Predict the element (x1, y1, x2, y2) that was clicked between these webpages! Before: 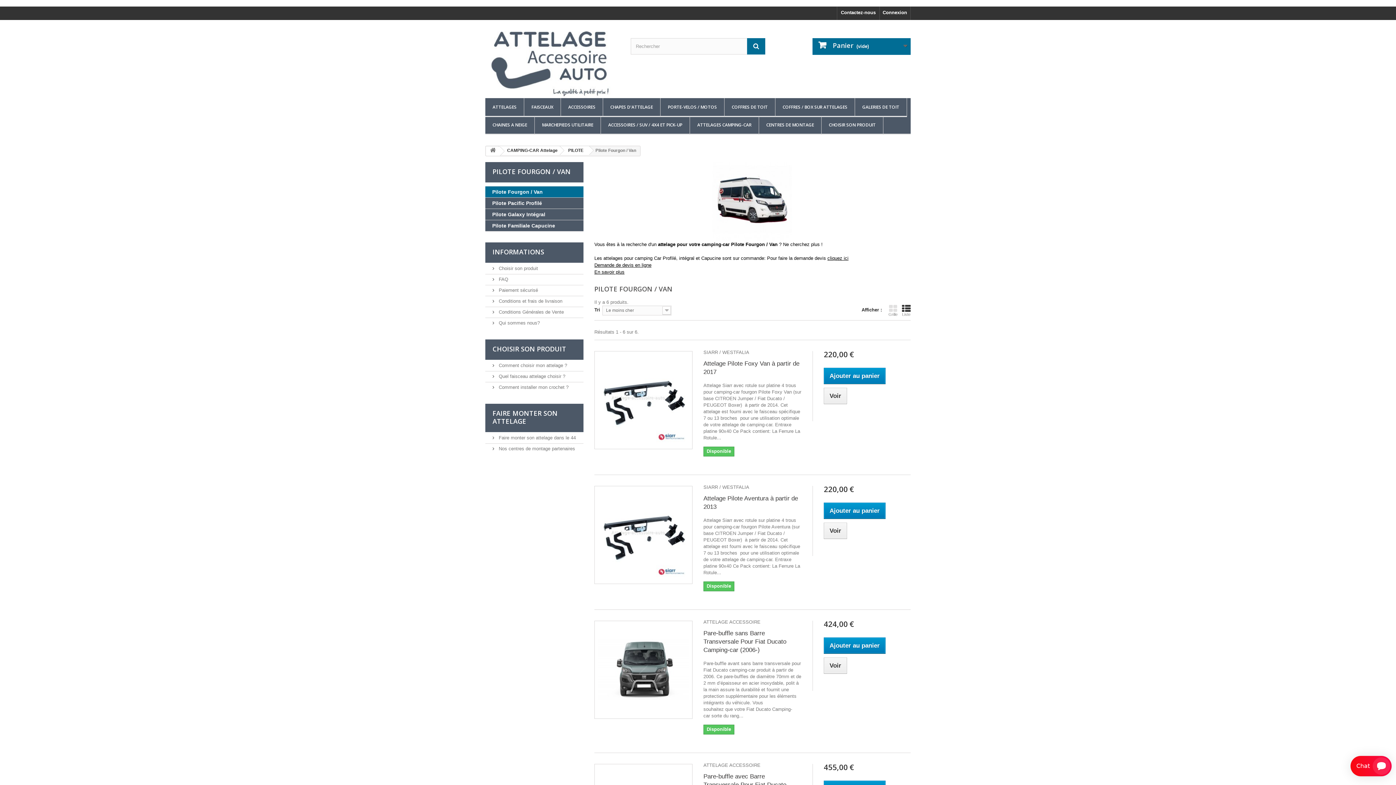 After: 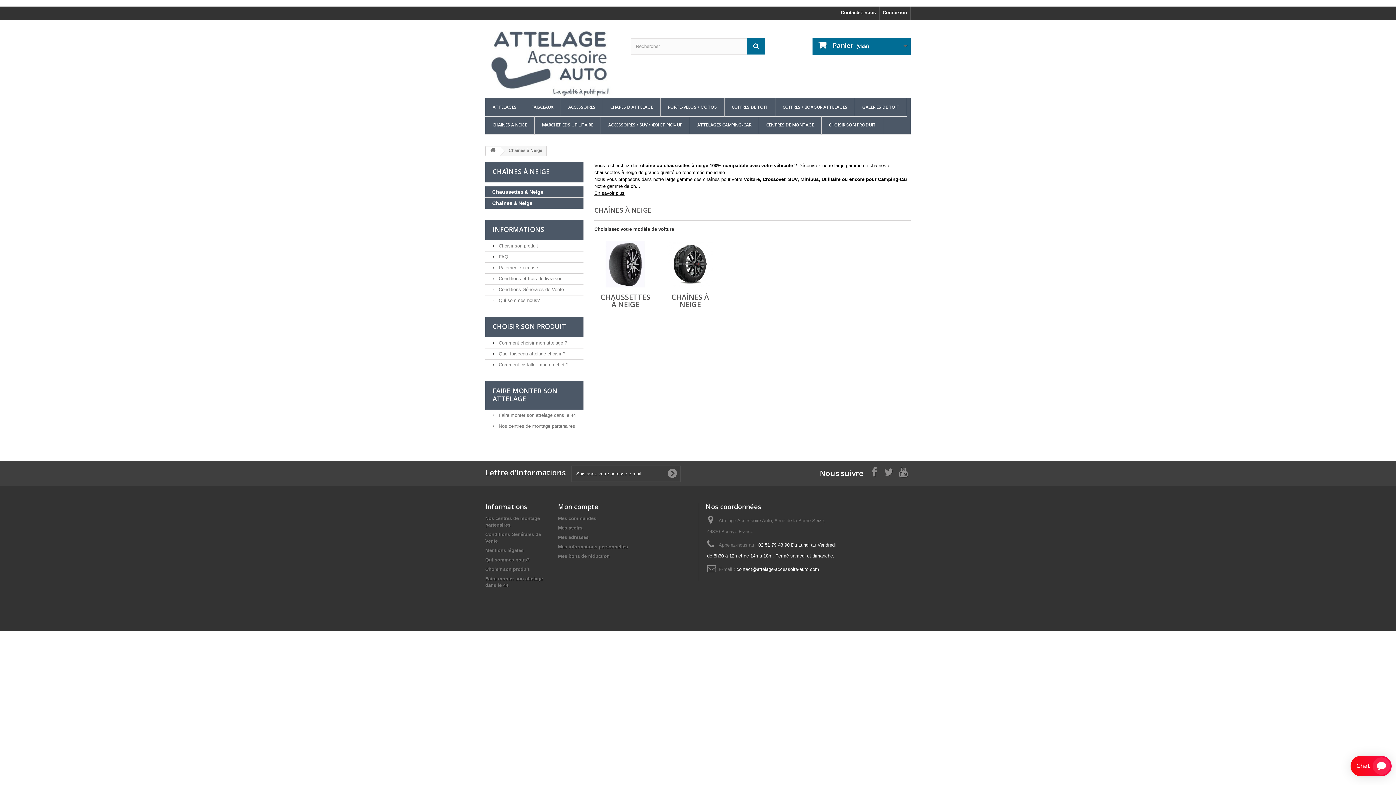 Action: label: CHAINES A NEIGE bbox: (485, 116, 534, 134)